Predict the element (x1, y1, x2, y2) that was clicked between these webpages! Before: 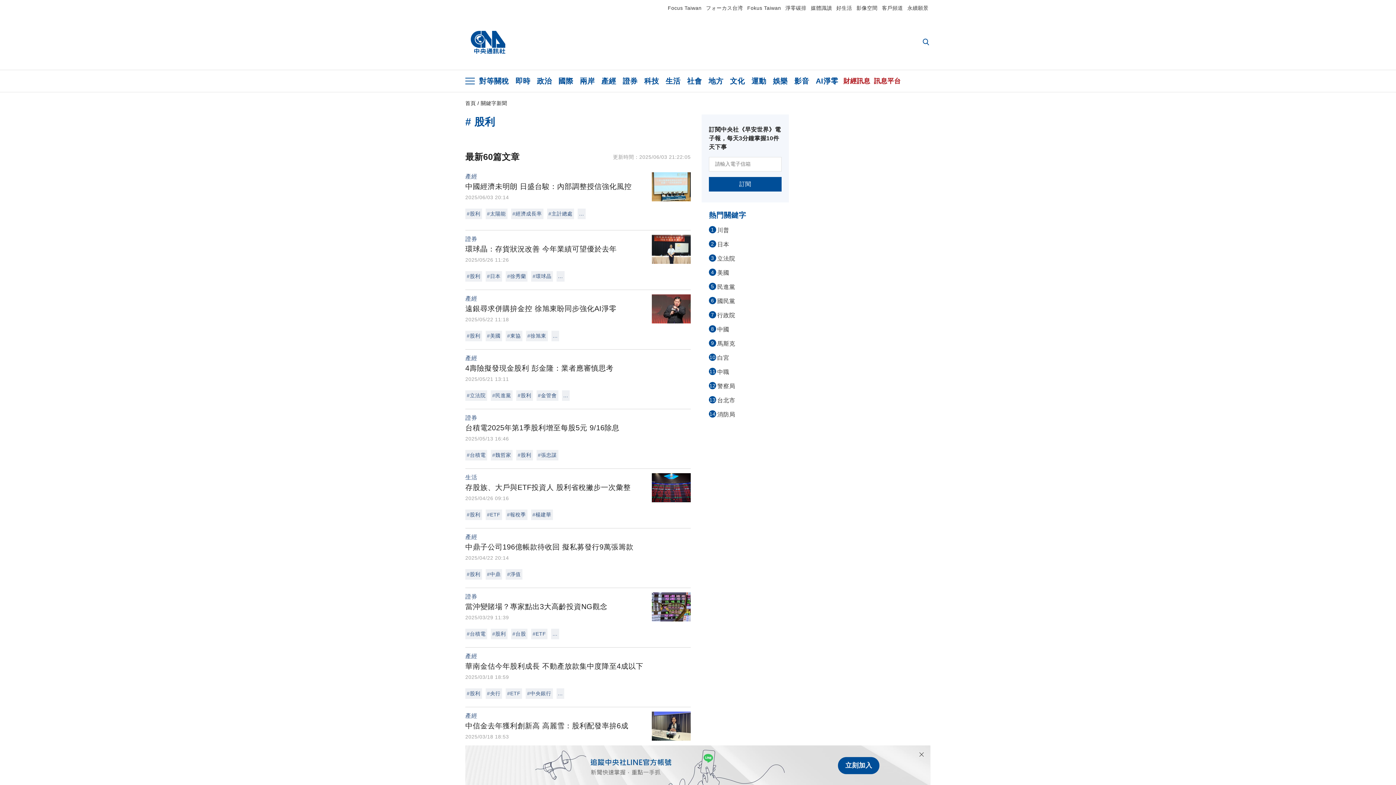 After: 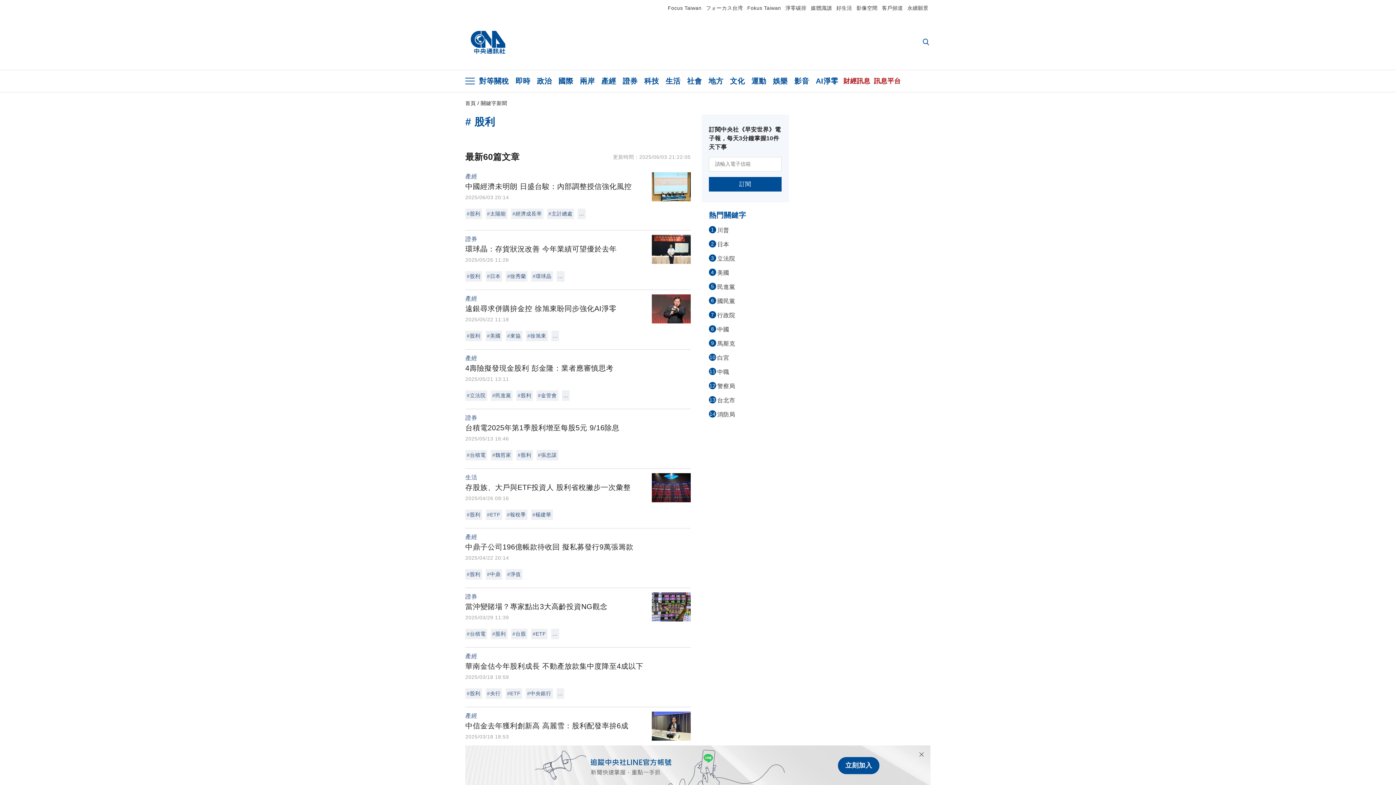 Action: label: #股利 bbox: (465, 509, 482, 520)